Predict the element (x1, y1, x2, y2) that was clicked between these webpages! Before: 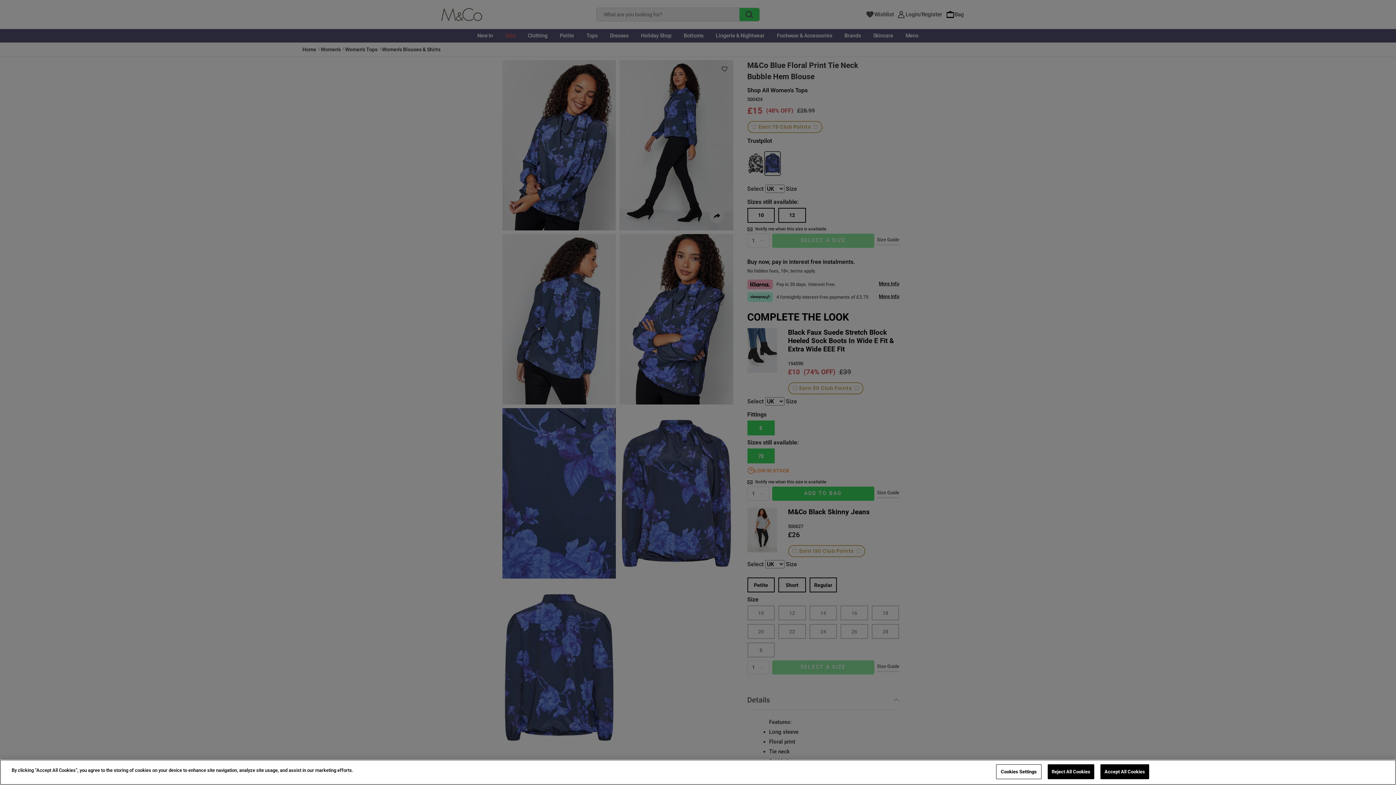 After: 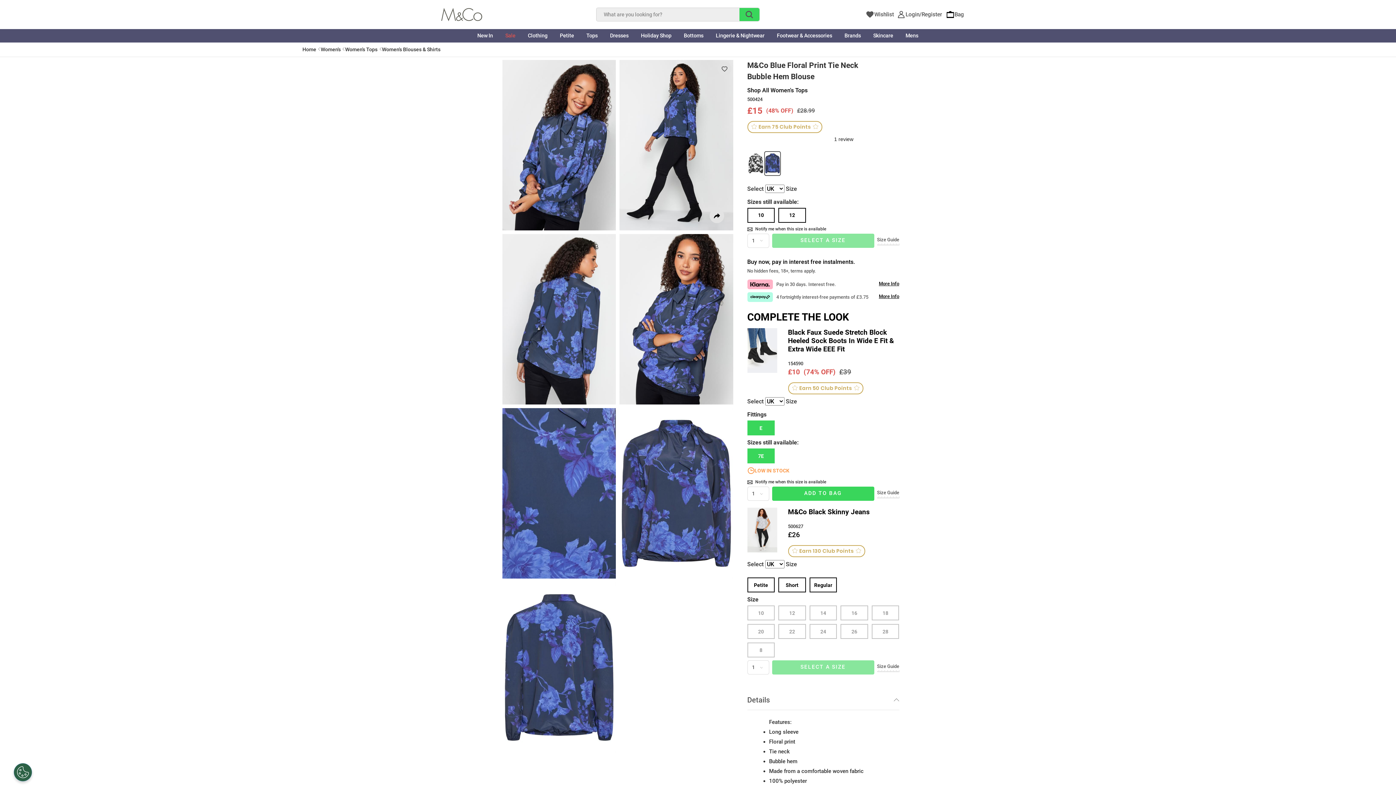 Action: label: Accept All Cookies bbox: (1100, 764, 1149, 779)